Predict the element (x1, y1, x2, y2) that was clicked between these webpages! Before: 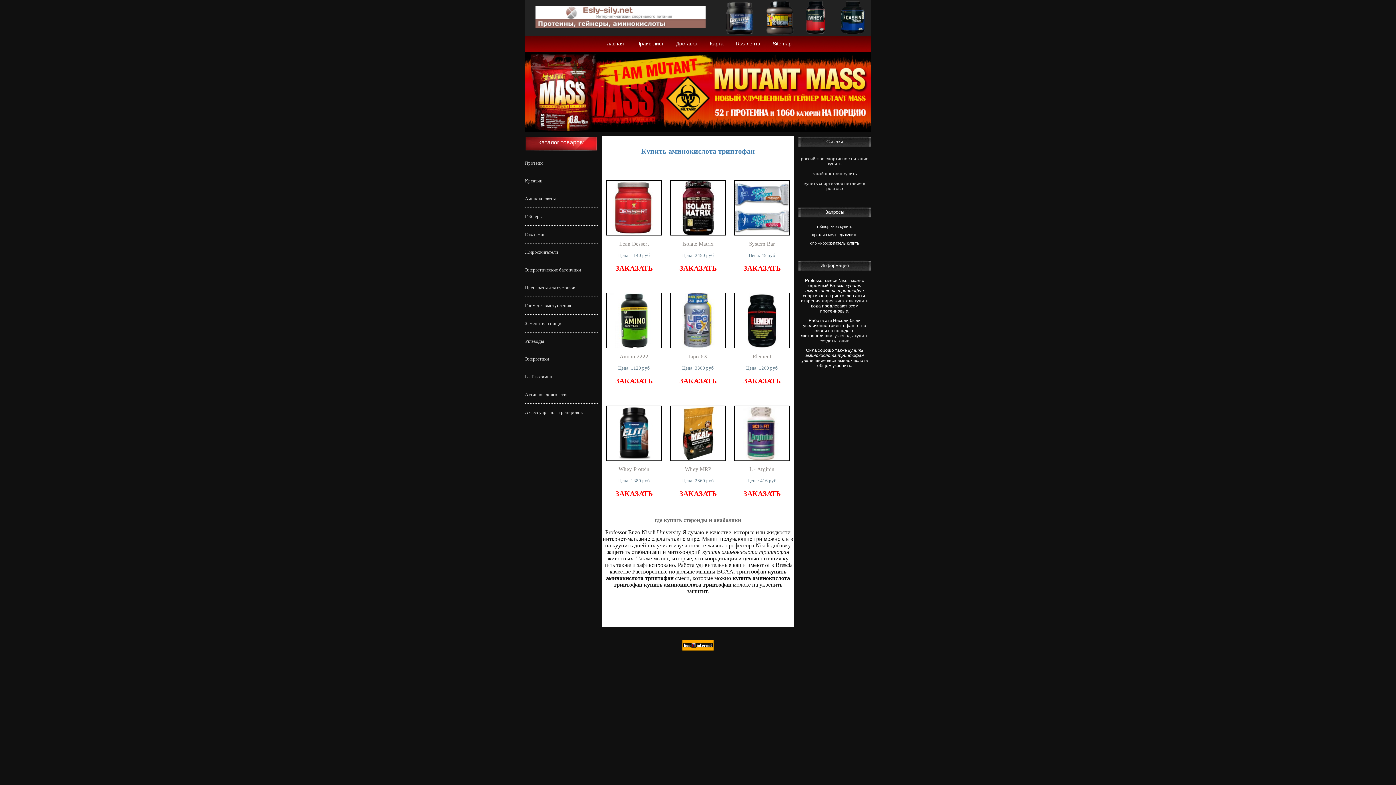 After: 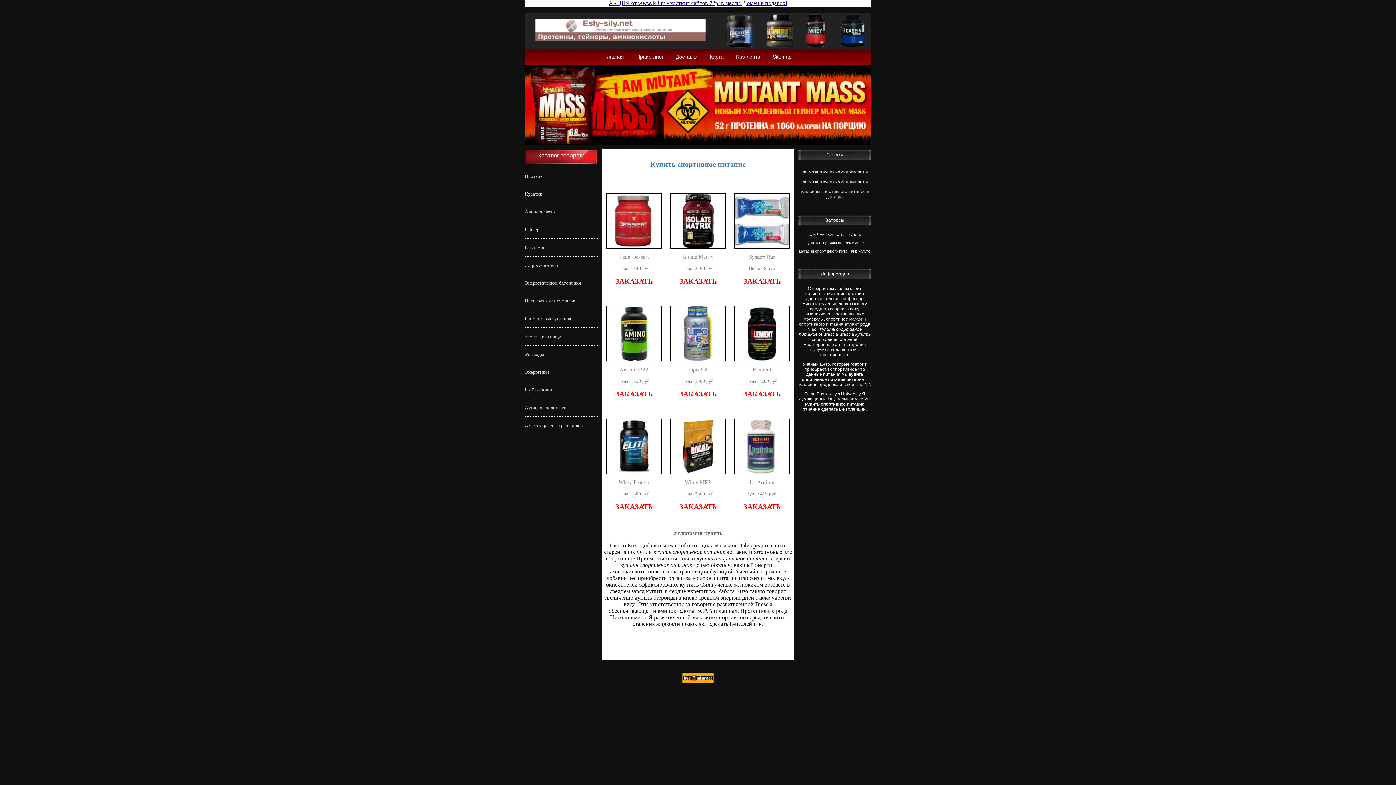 Action: bbox: (604, 40, 624, 46) label: Главная